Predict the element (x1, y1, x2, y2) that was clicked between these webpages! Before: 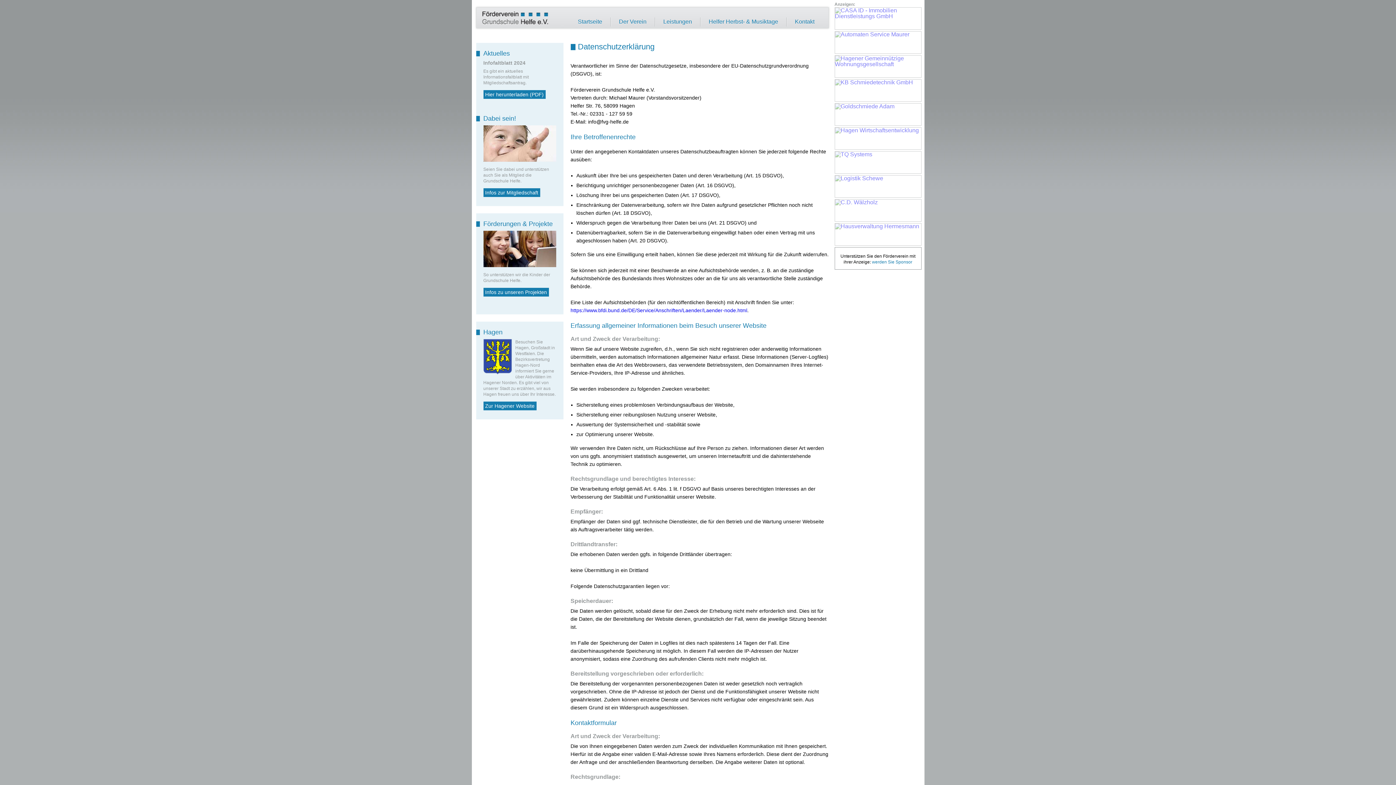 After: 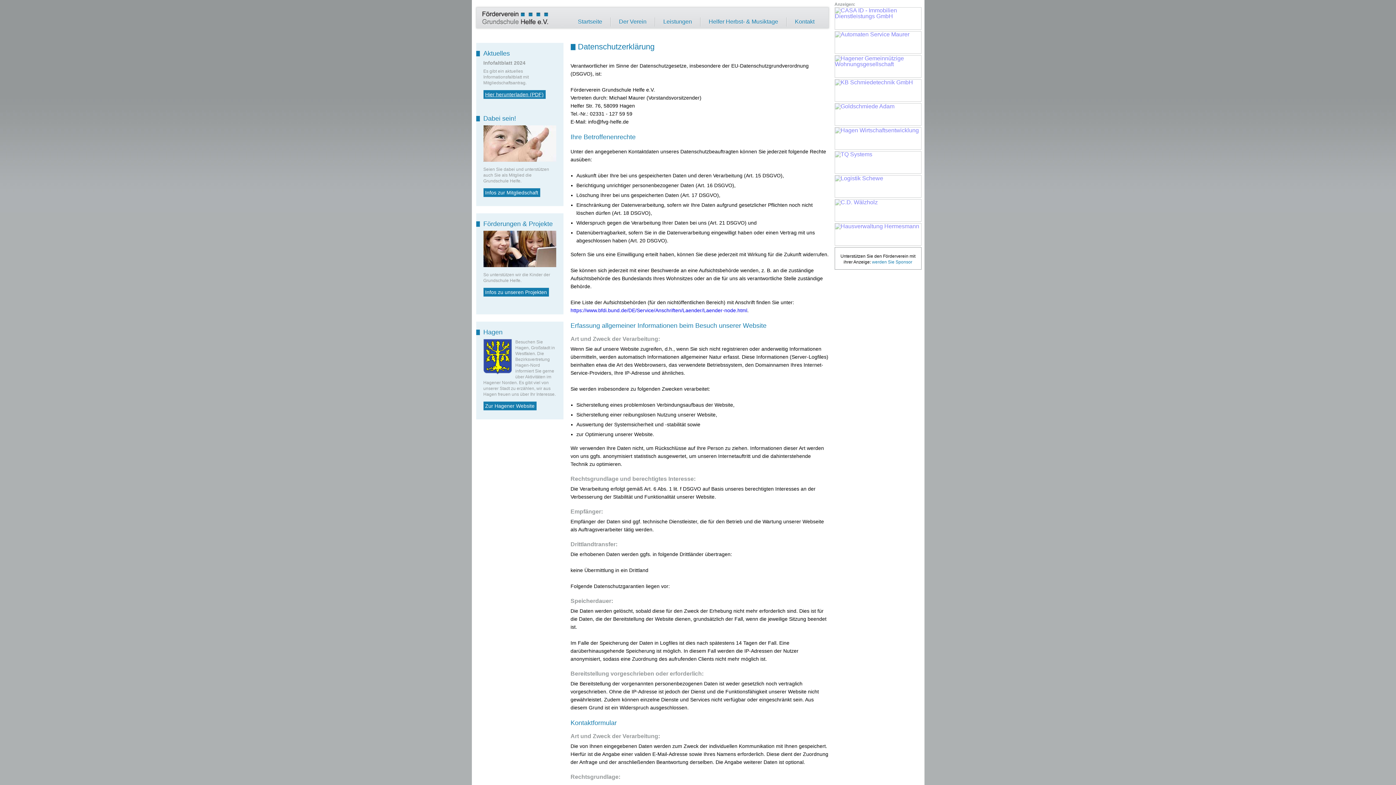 Action: bbox: (483, 90, 545, 98) label: Hier herunterladen (PDF)